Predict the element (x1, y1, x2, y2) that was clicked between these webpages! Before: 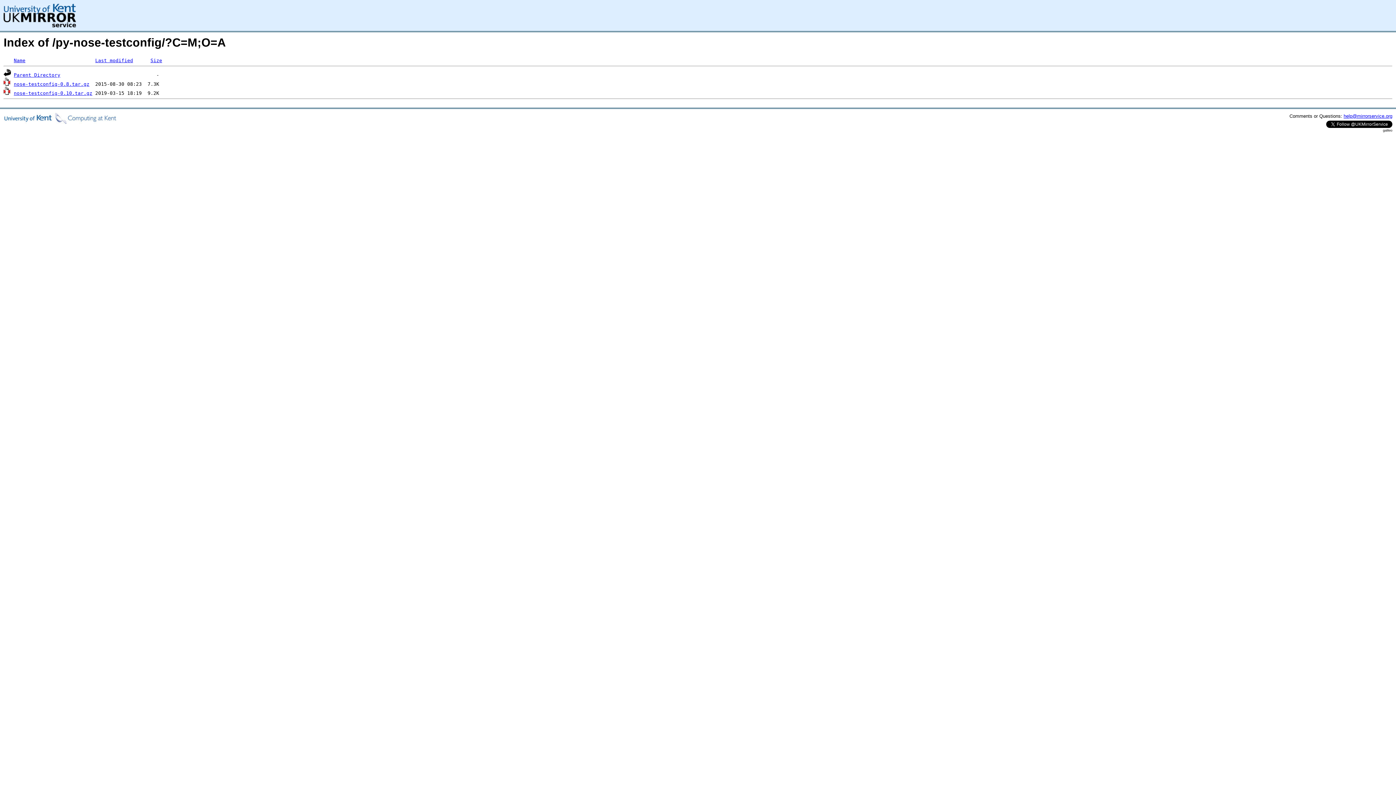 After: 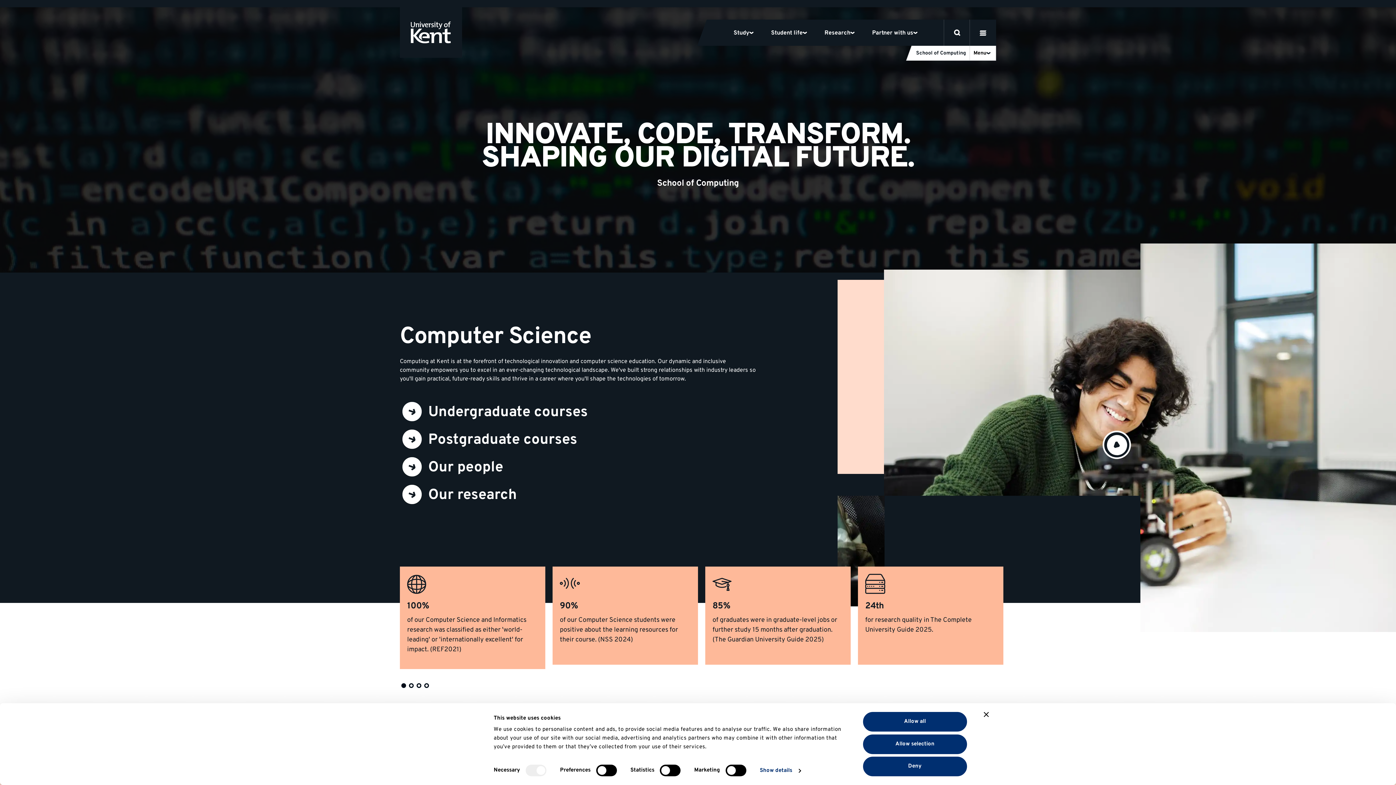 Action: bbox: (3, 119, 116, 124)